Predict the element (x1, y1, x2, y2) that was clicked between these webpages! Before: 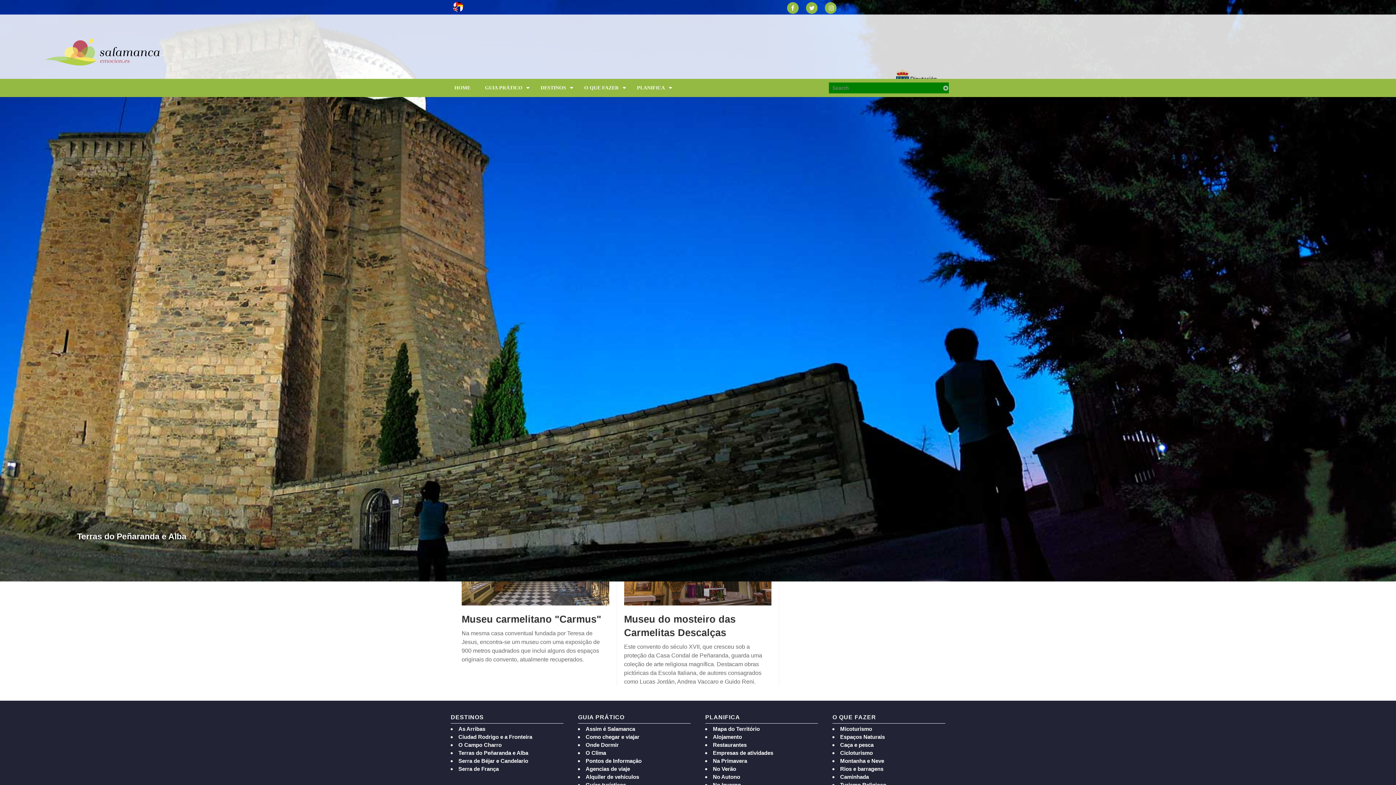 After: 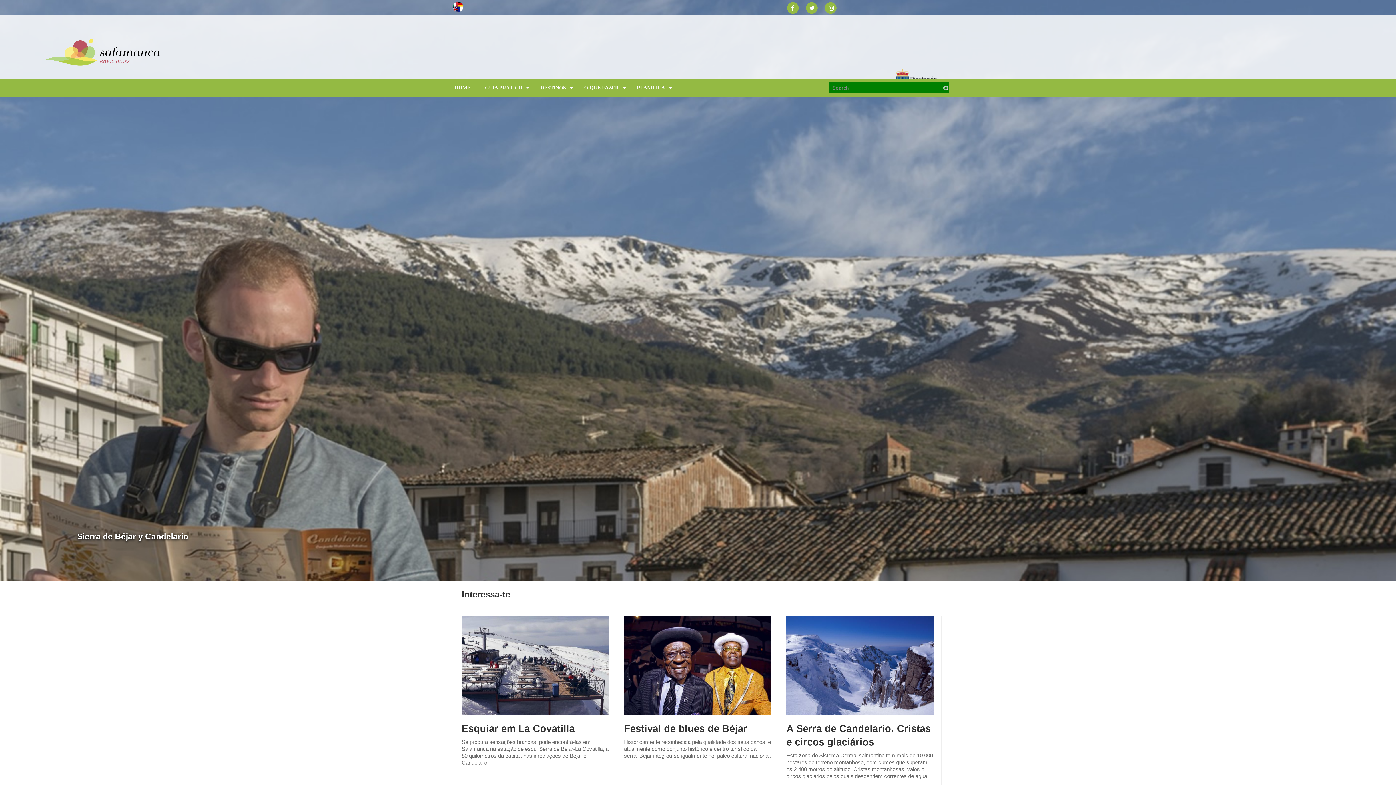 Action: label: Serra de Béjar e Candelario bbox: (458, 758, 528, 764)